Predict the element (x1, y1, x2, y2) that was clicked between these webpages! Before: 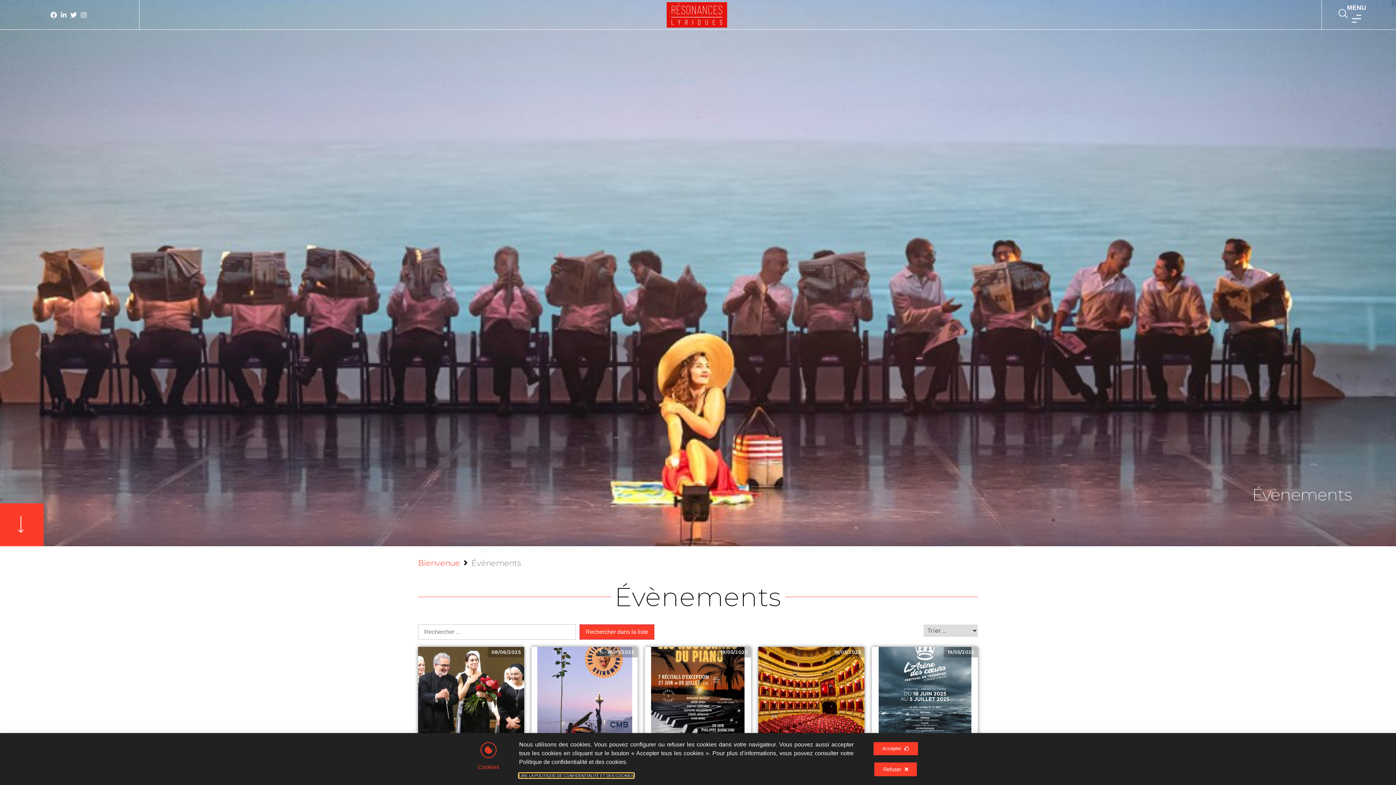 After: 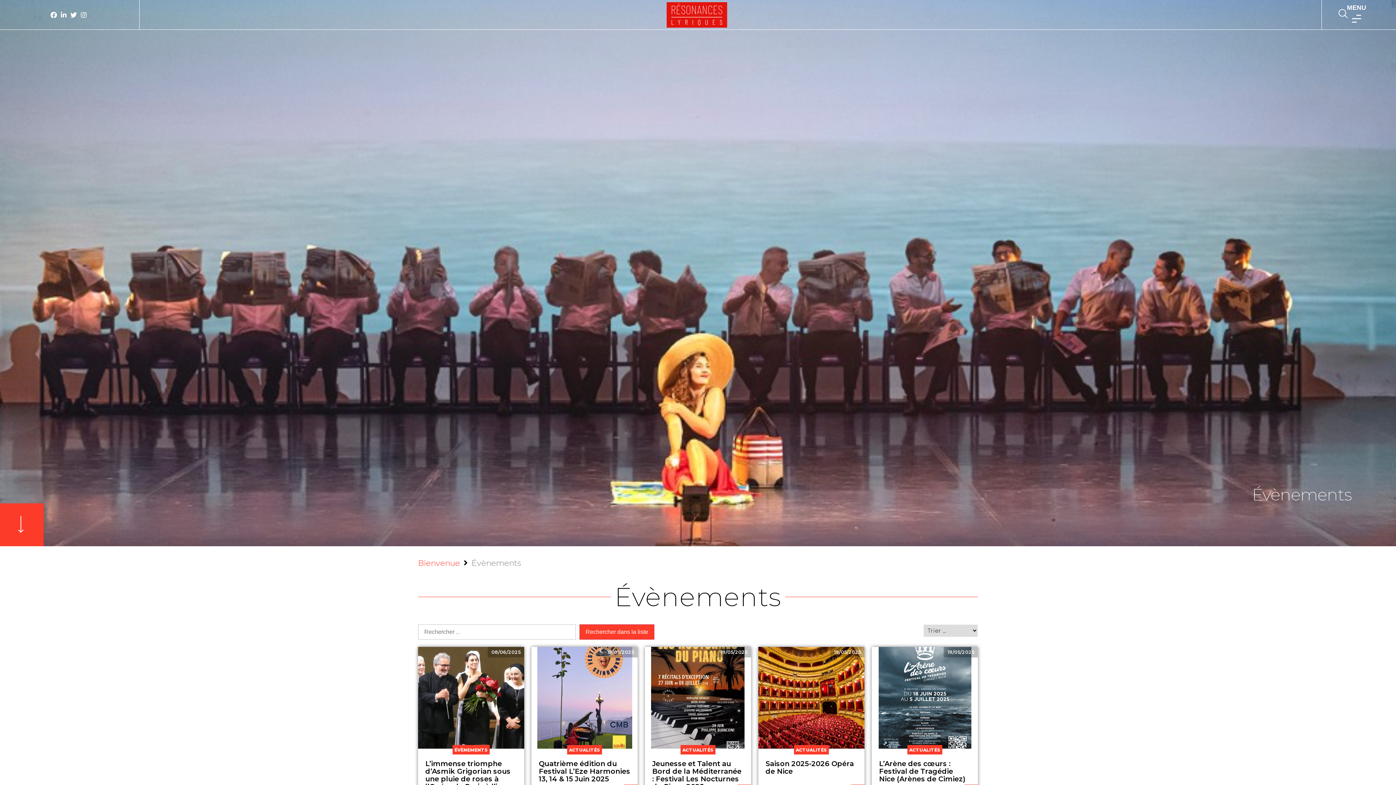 Action: bbox: (873, 742, 918, 755) label: Accepter